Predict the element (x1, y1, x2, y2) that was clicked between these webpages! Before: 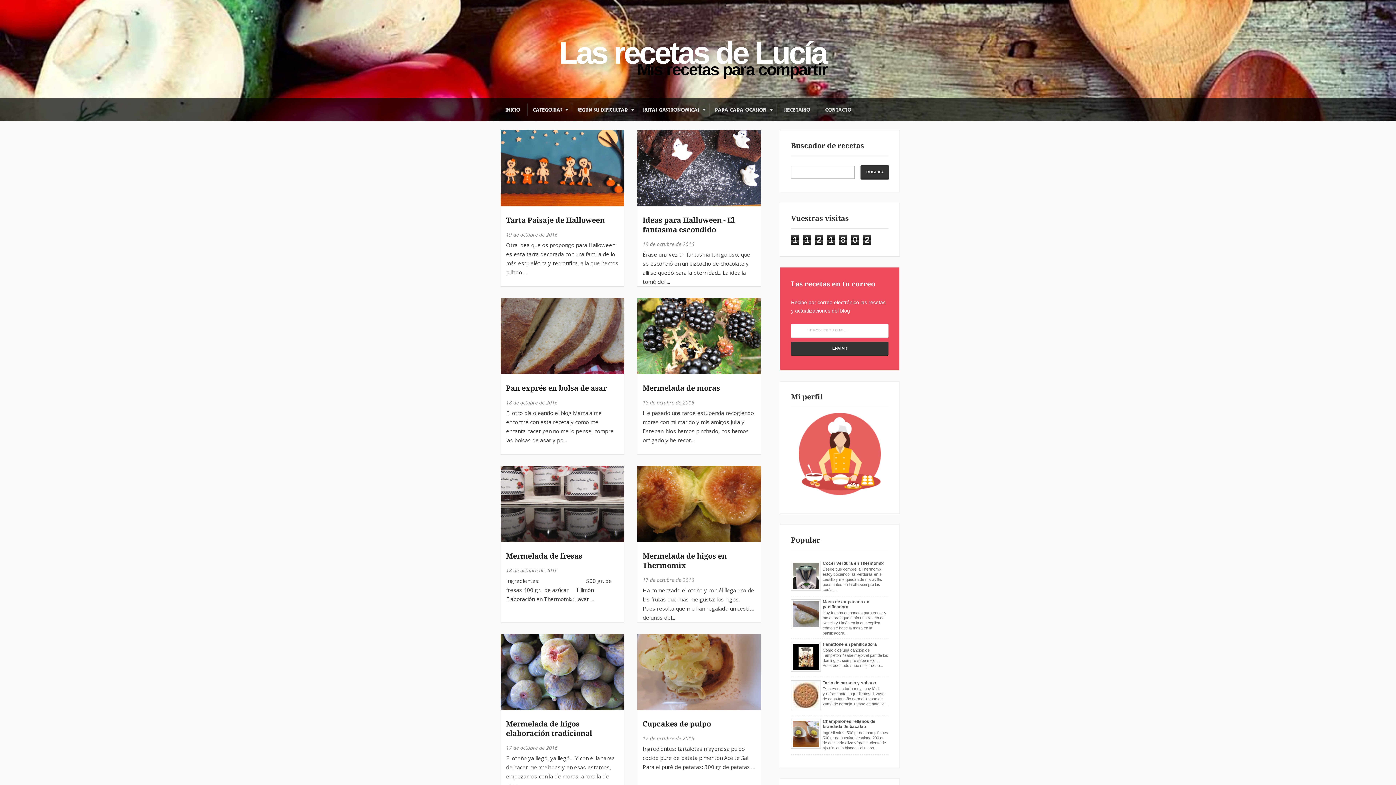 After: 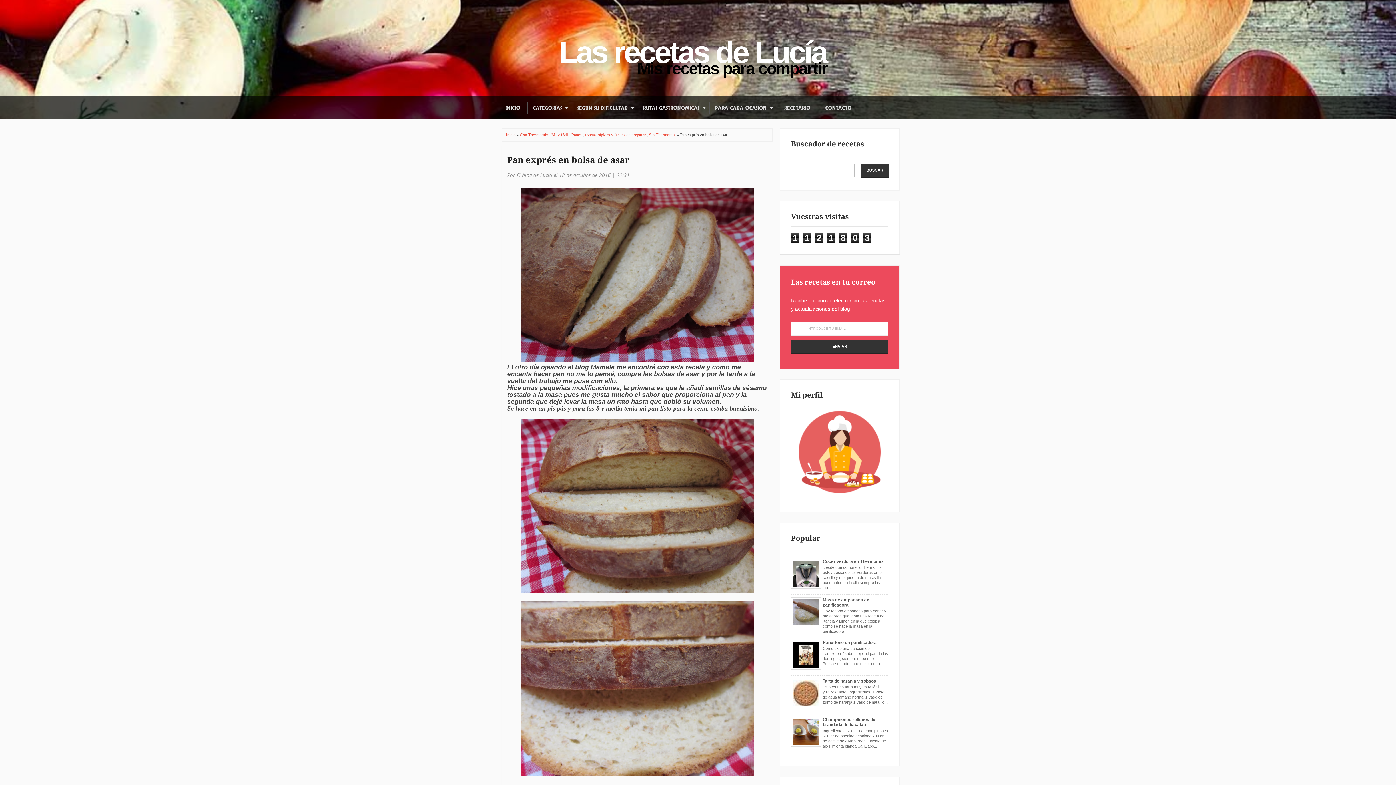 Action: bbox: (506, 383, 618, 393) label: Pan exprés en bolsa de asar